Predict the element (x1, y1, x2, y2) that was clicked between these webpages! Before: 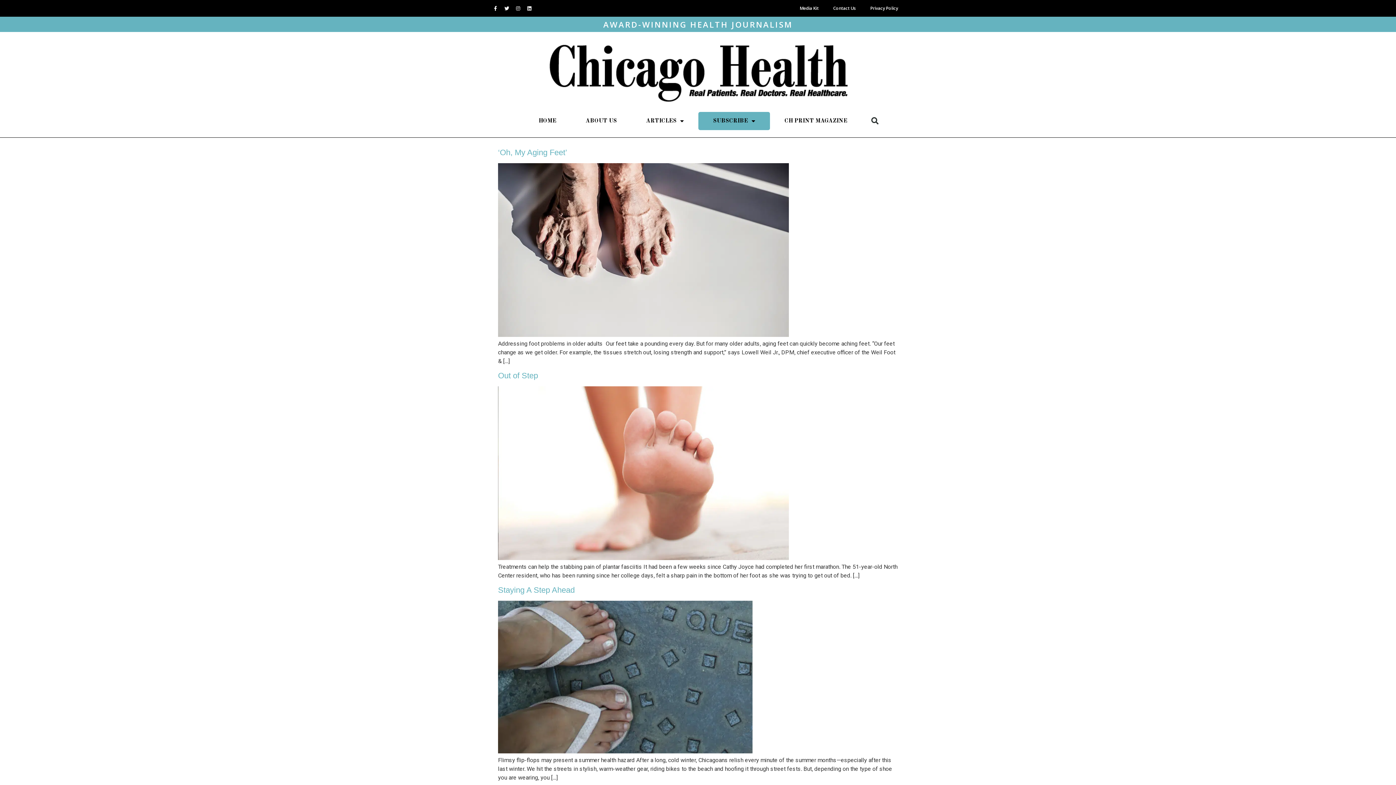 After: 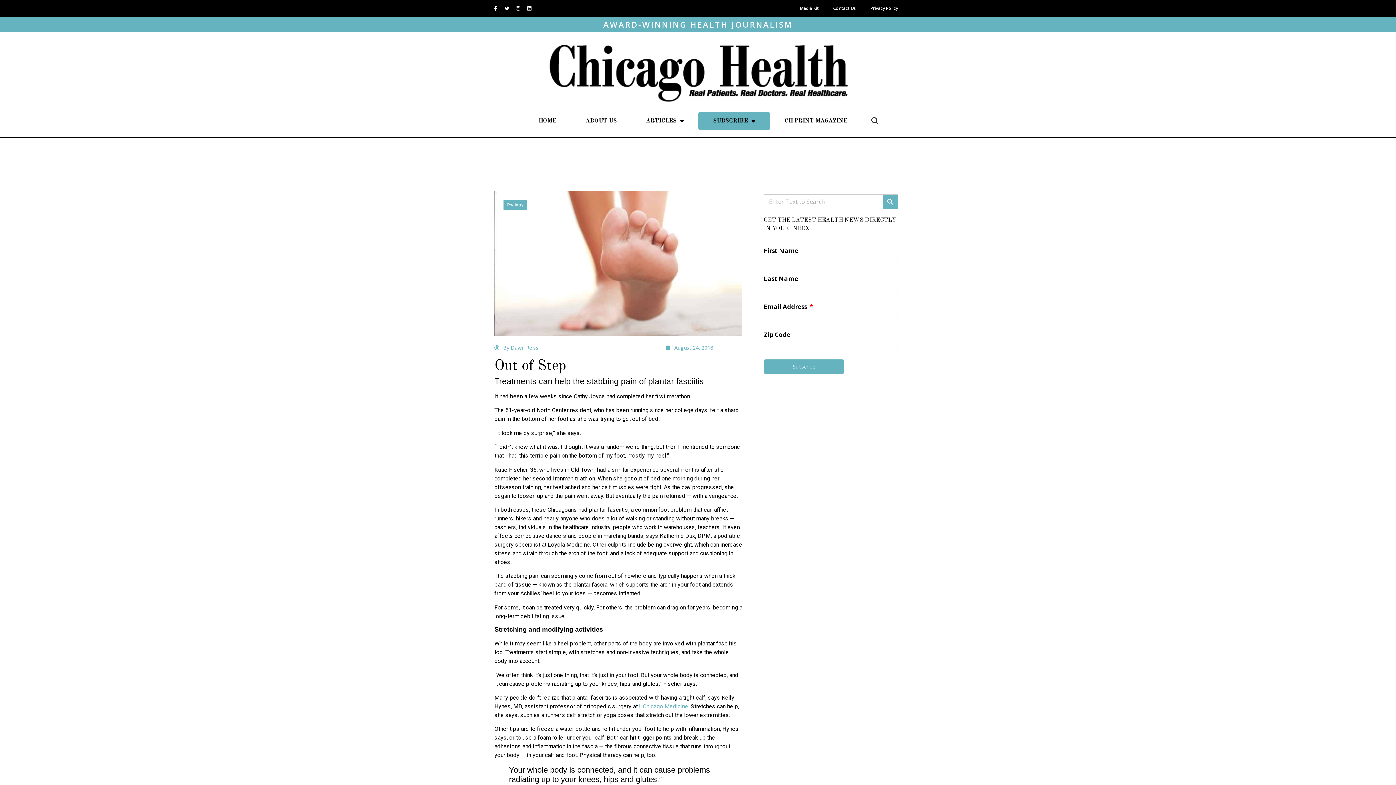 Action: label: Out of Step bbox: (498, 371, 538, 380)